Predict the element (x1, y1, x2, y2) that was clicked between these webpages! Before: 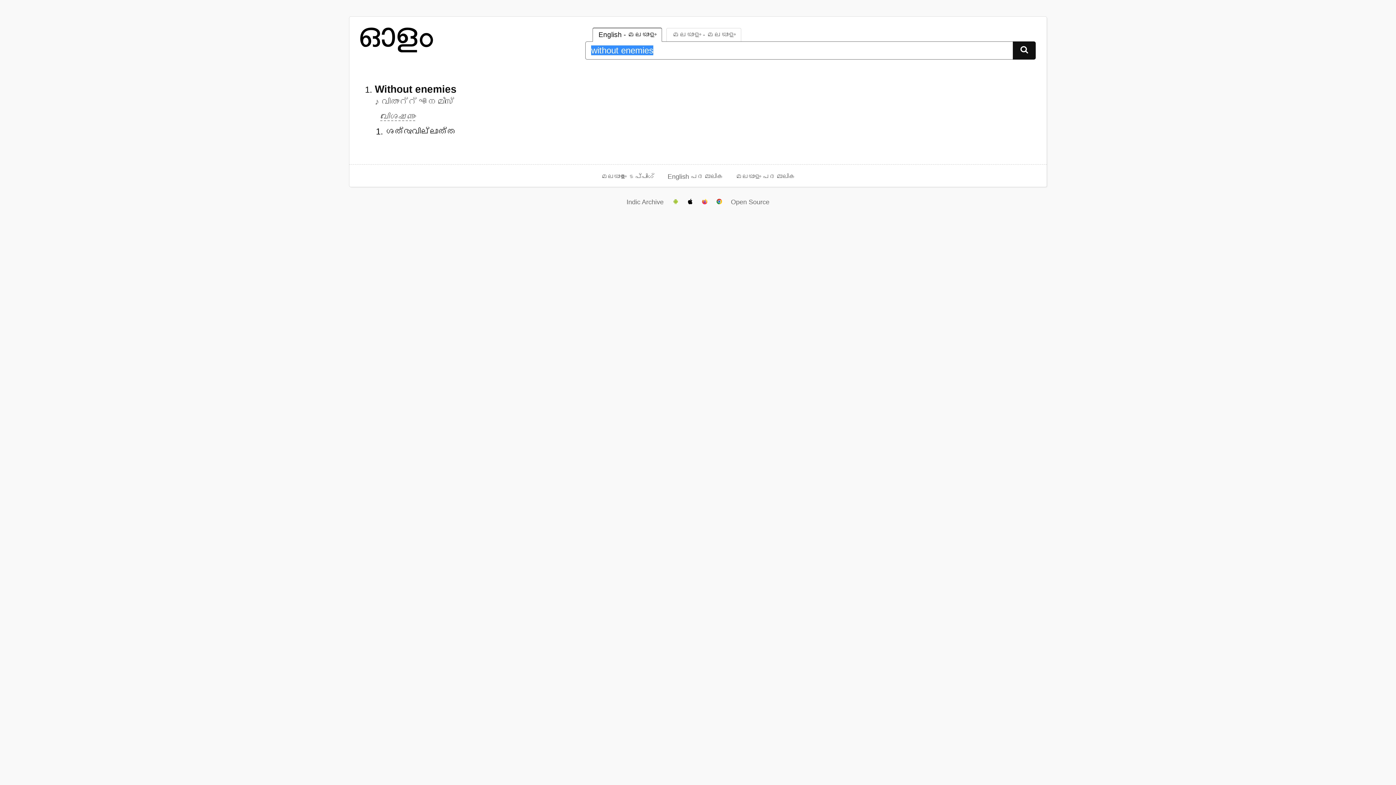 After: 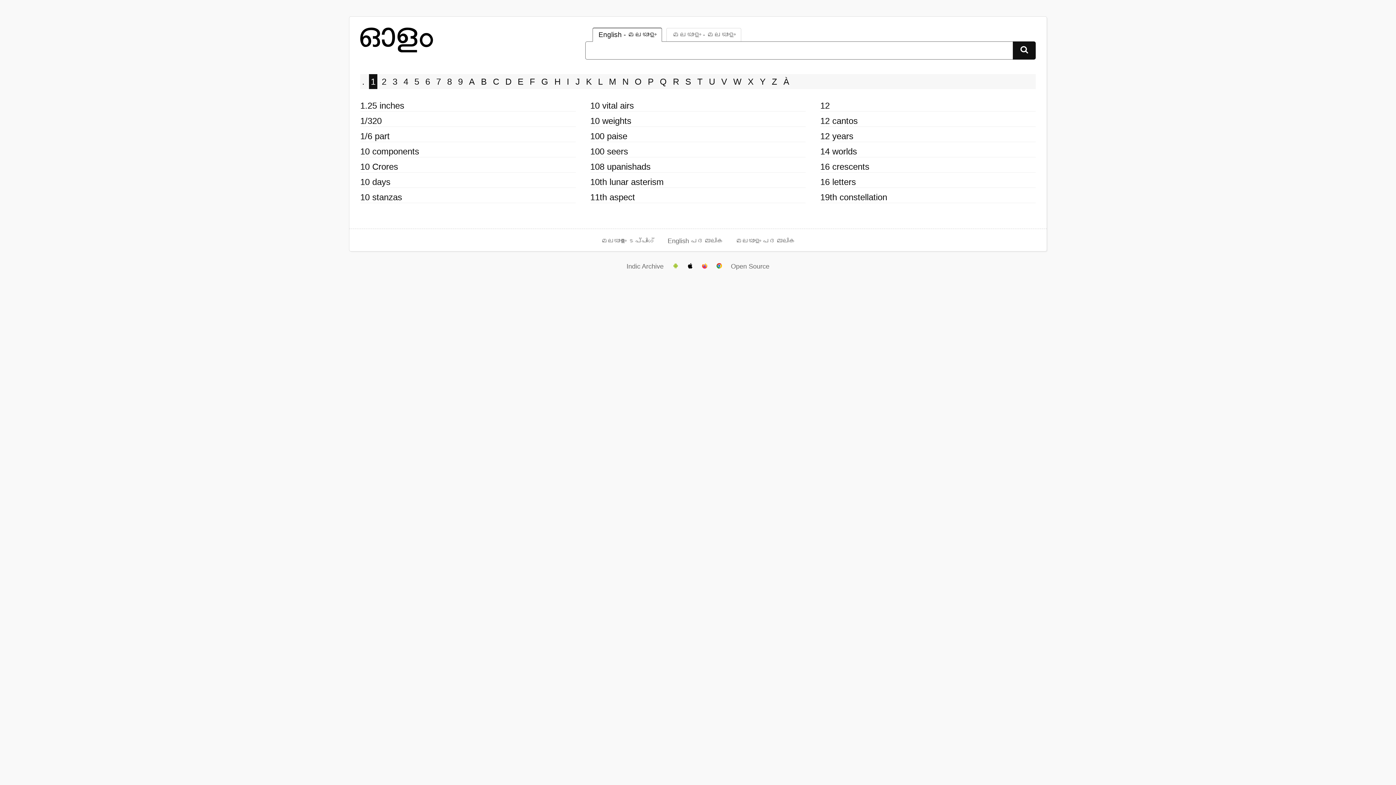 Action: label: English പദമാലിക  bbox: (667, 173, 724, 180)